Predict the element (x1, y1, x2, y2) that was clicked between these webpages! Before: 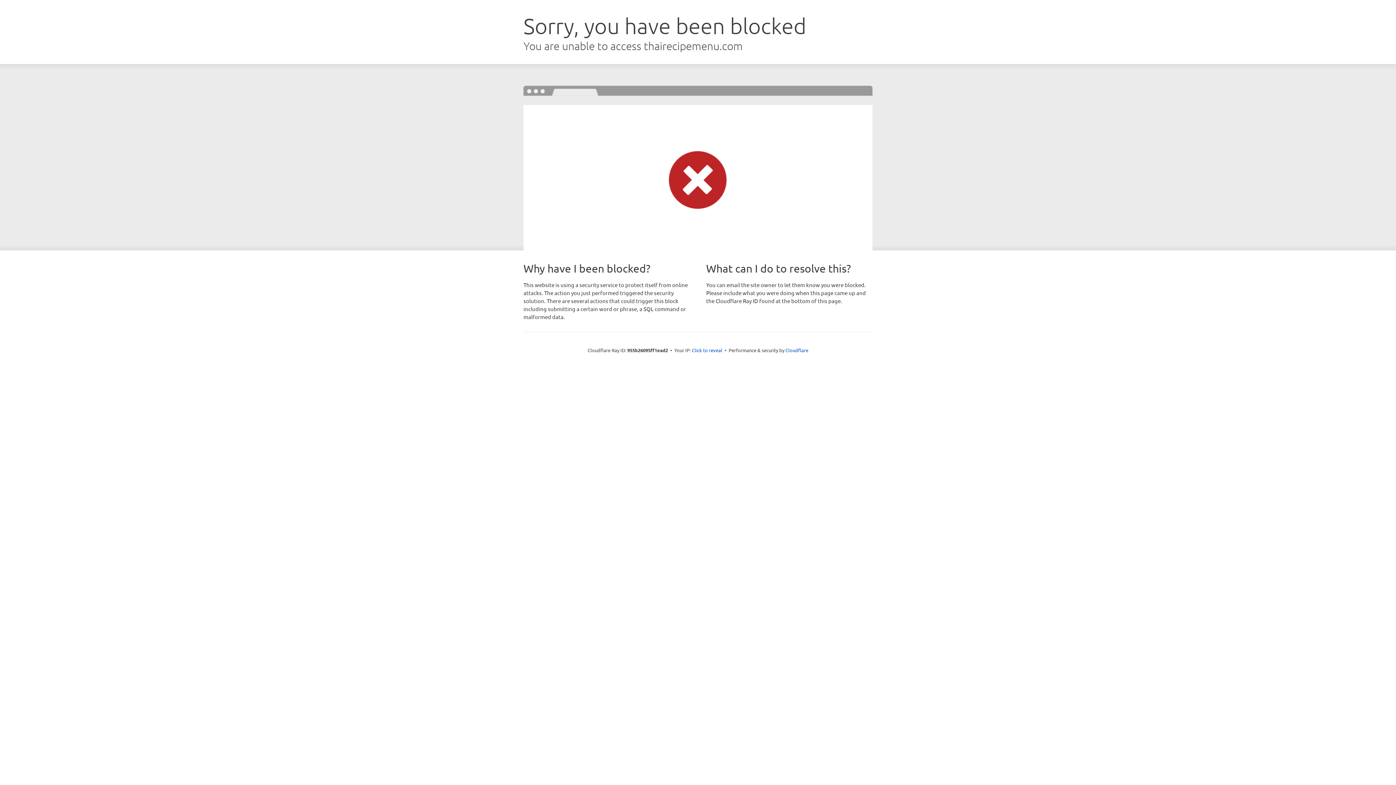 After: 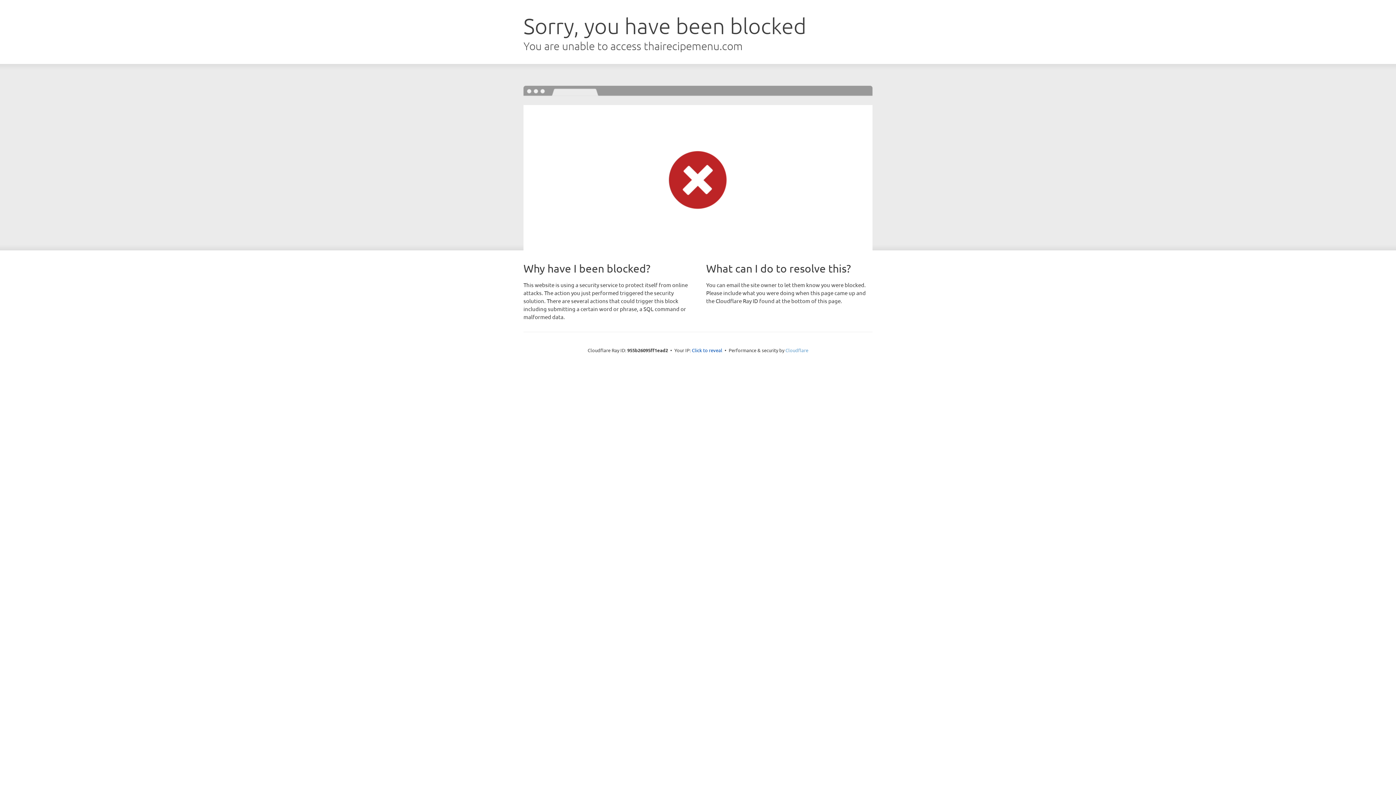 Action: bbox: (785, 347, 808, 353) label: Cloudflare